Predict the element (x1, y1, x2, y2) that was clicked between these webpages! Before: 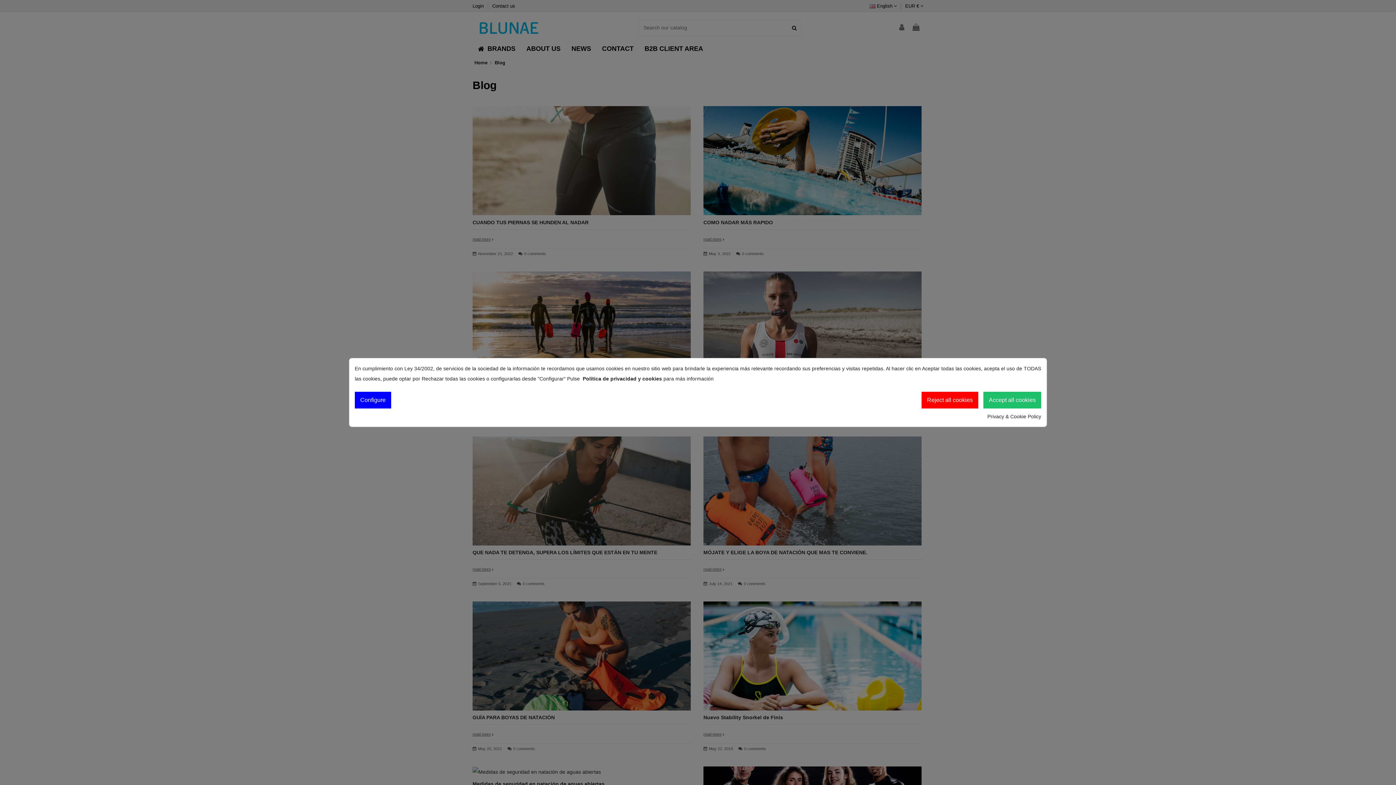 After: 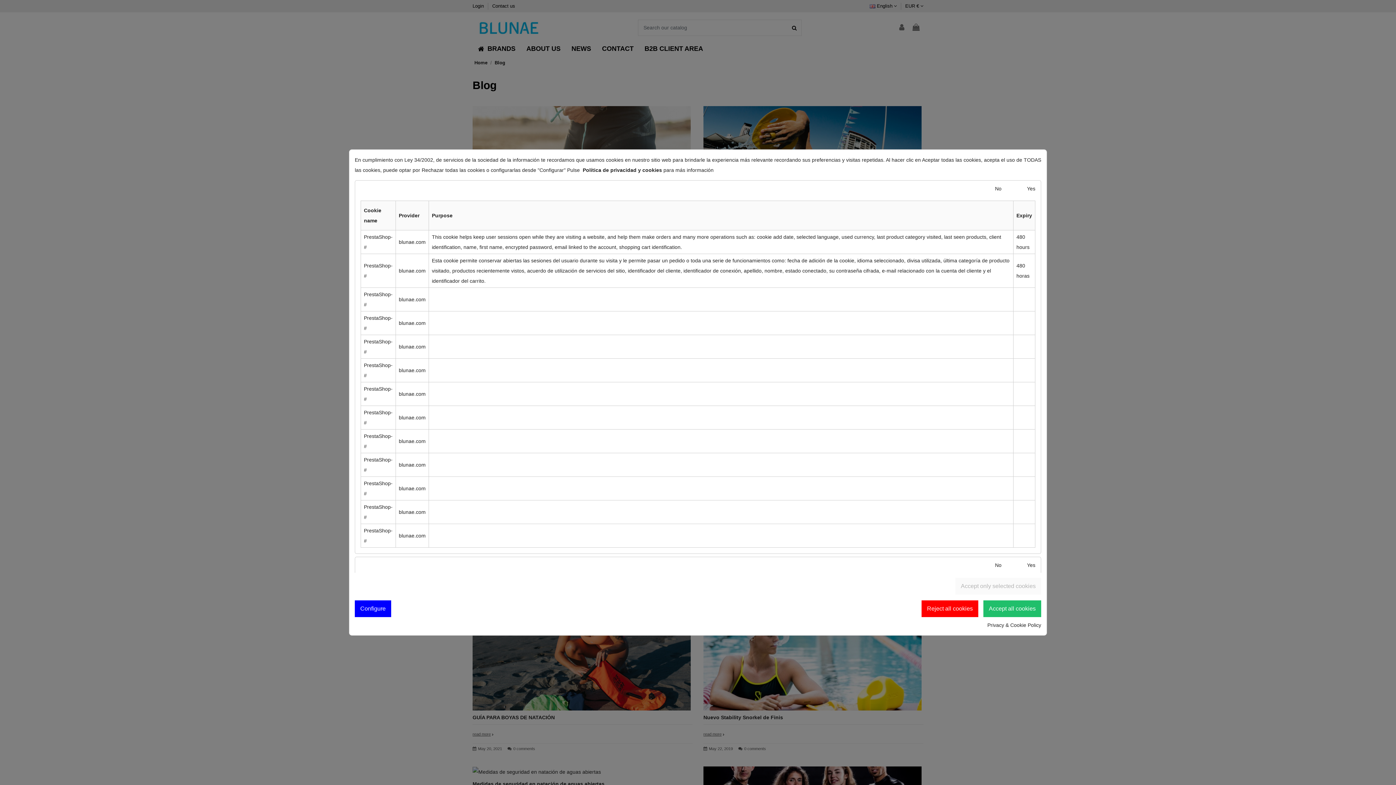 Action: bbox: (354, 392, 391, 408) label: Configure